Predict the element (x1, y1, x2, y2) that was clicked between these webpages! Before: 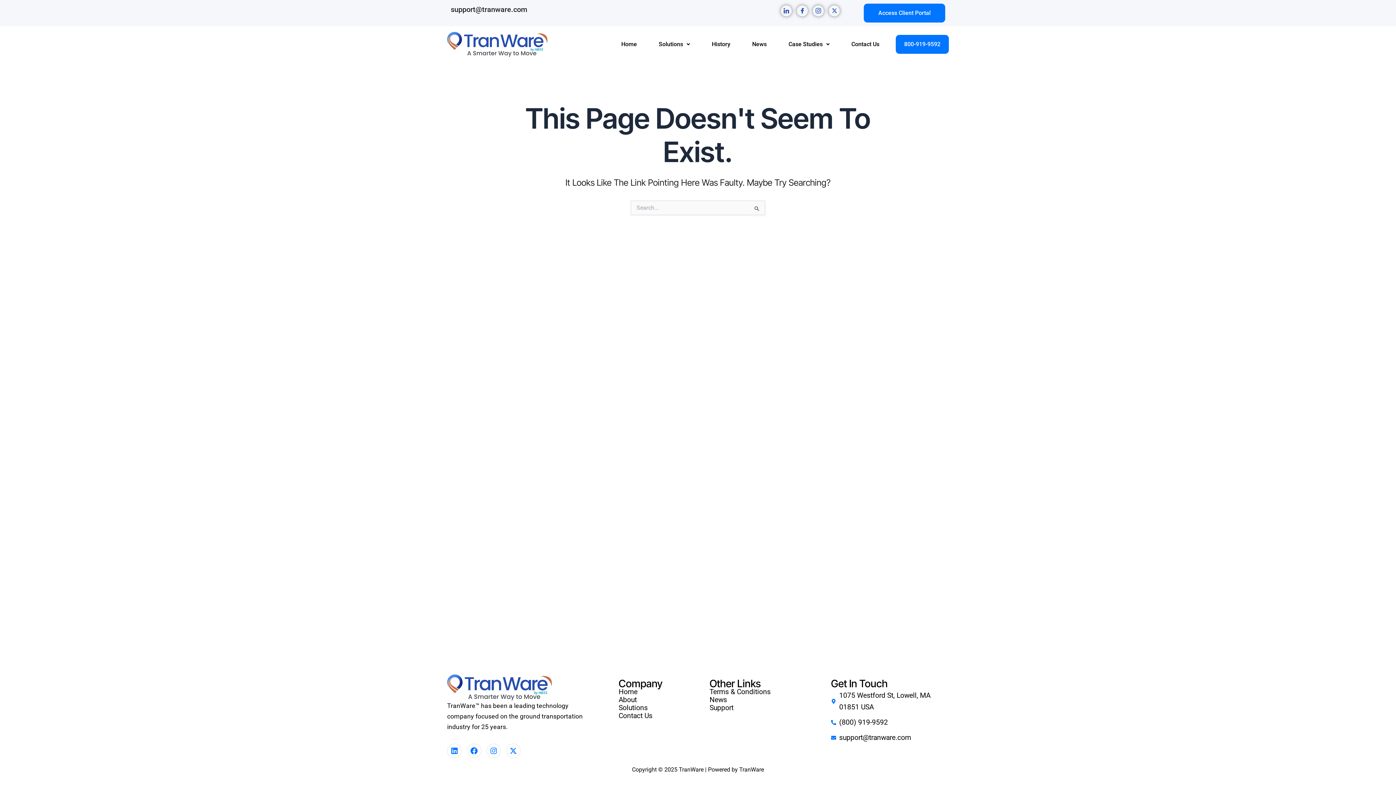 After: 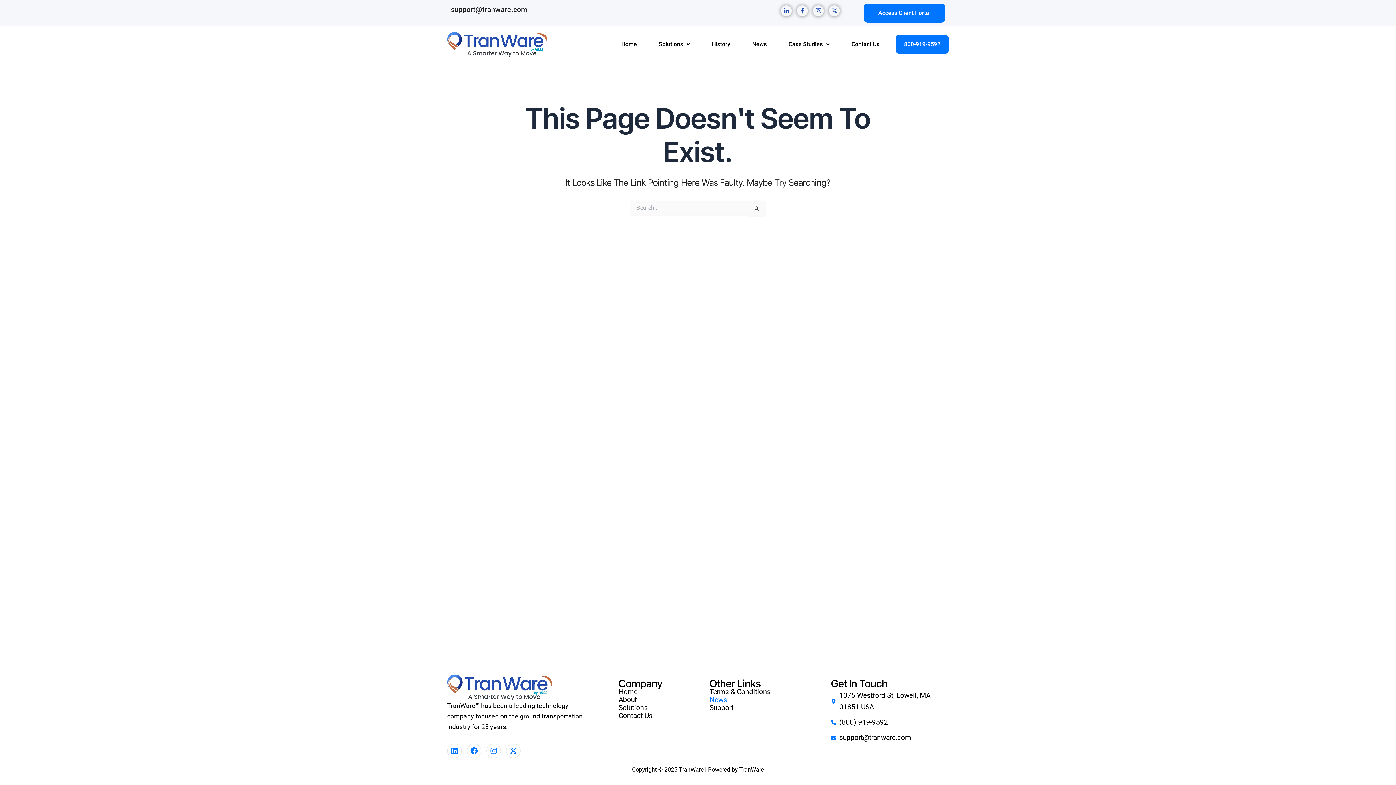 Action: label: News bbox: (709, 694, 727, 706)